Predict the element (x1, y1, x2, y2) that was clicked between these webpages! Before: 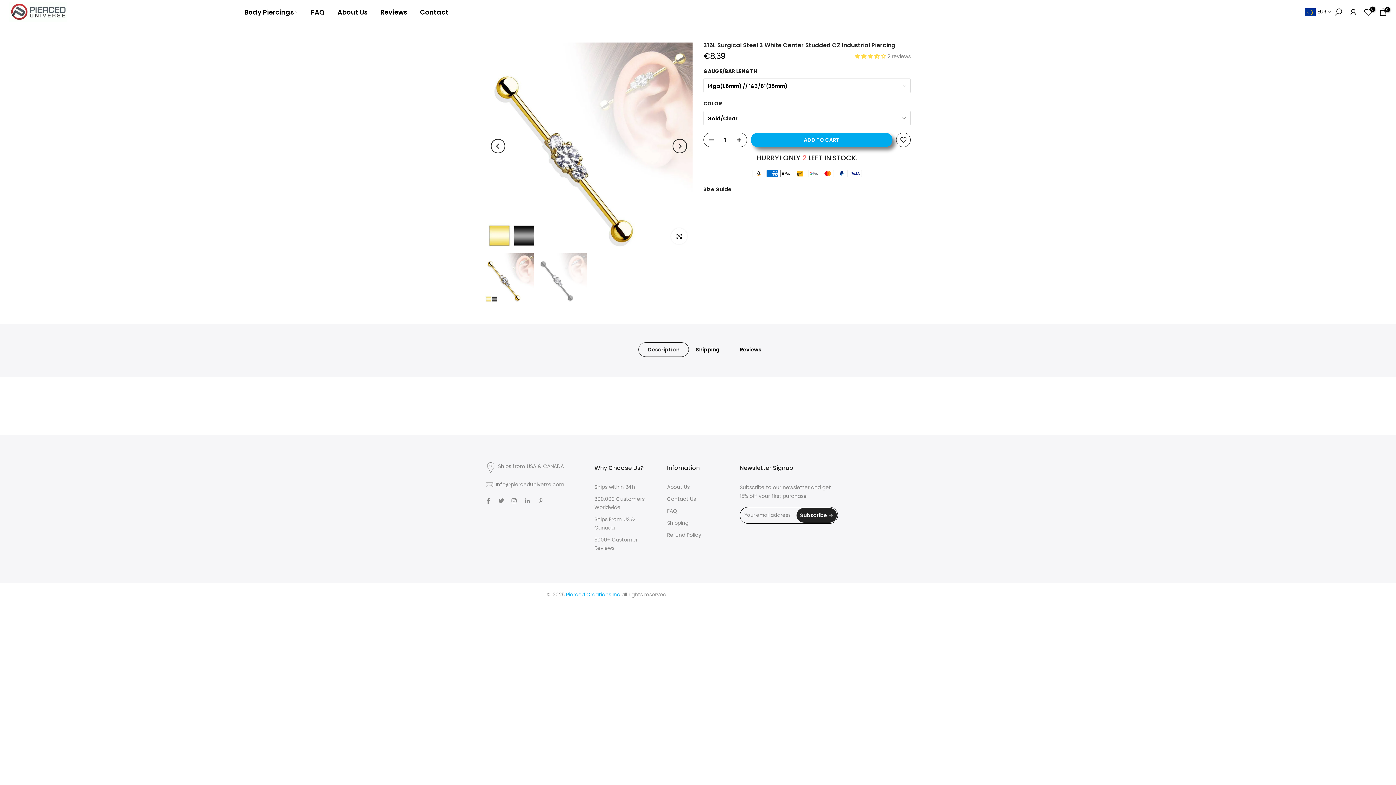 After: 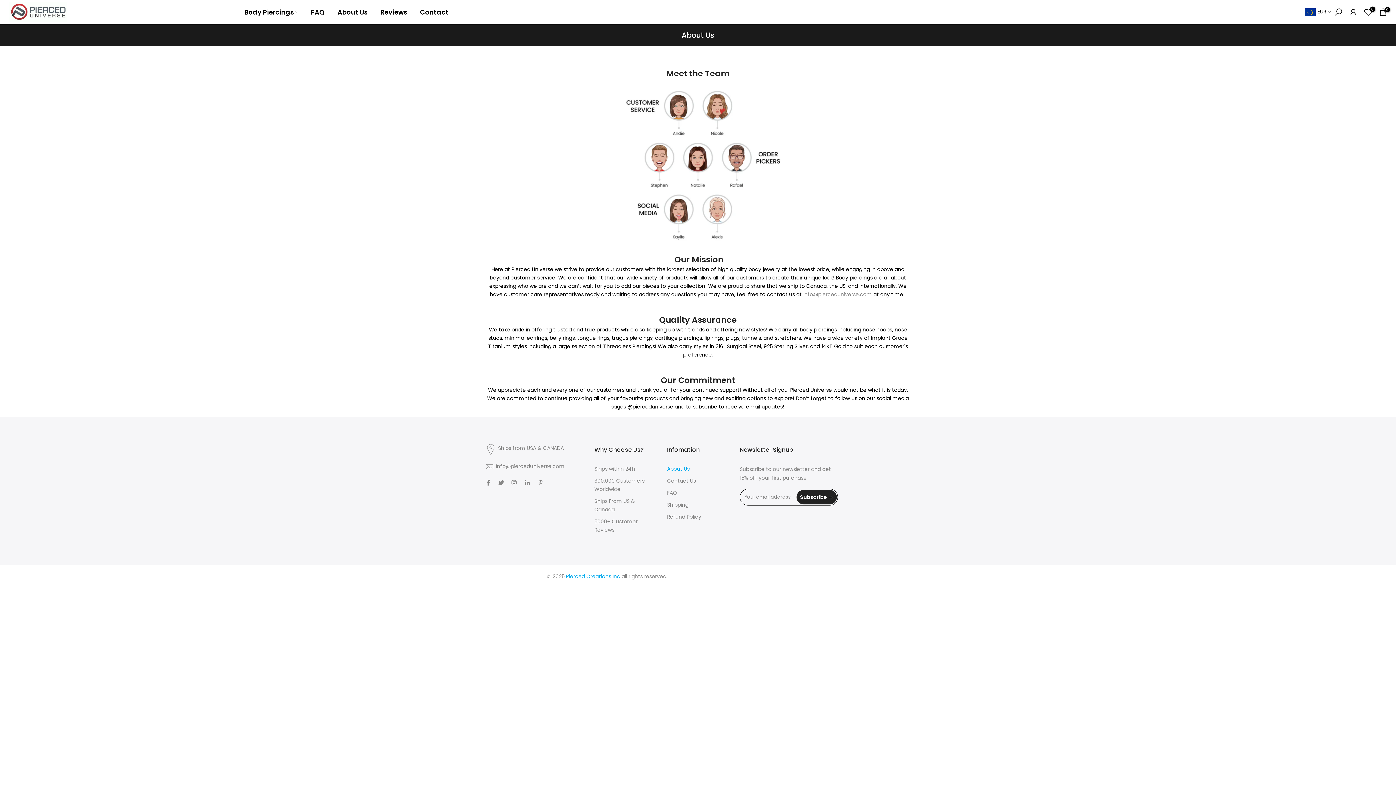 Action: label: About Us bbox: (331, 7, 374, 17)